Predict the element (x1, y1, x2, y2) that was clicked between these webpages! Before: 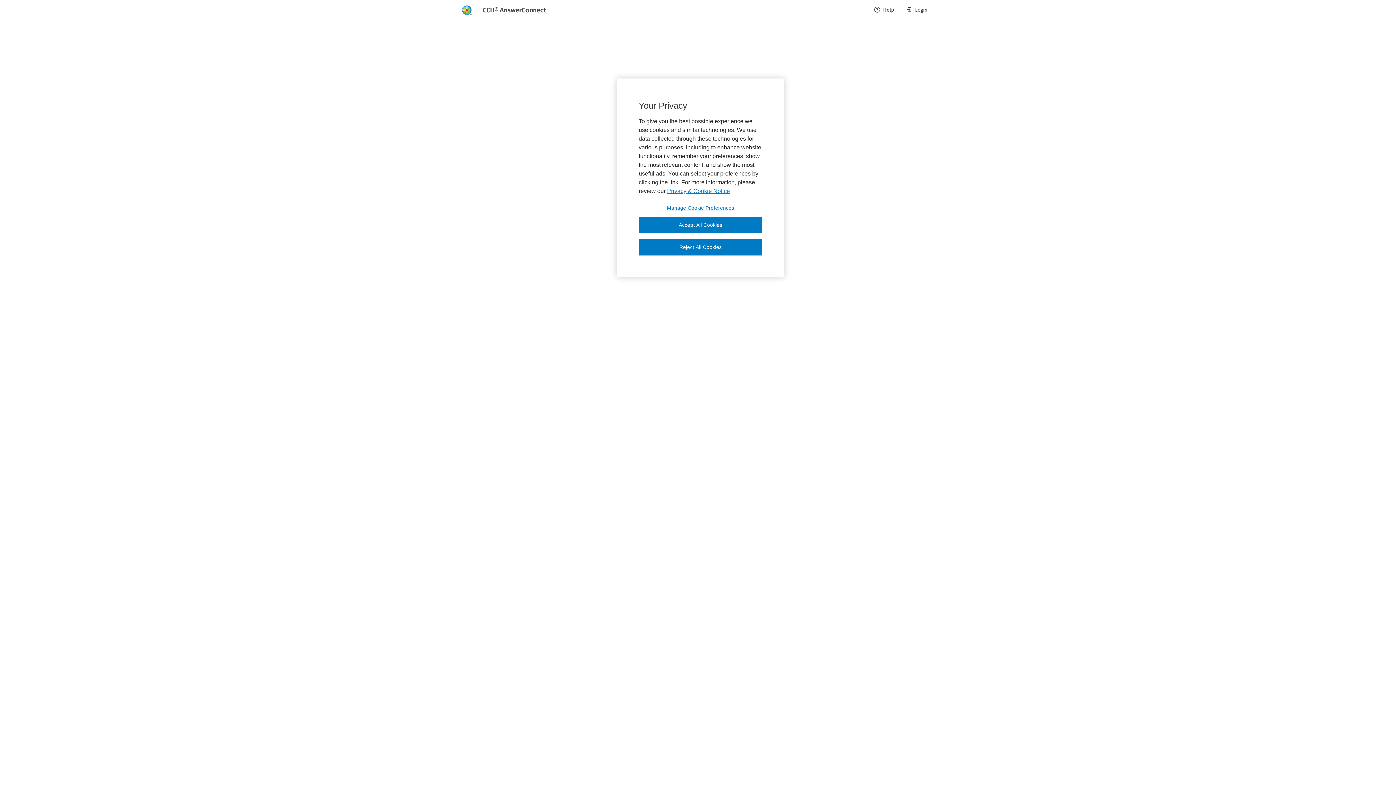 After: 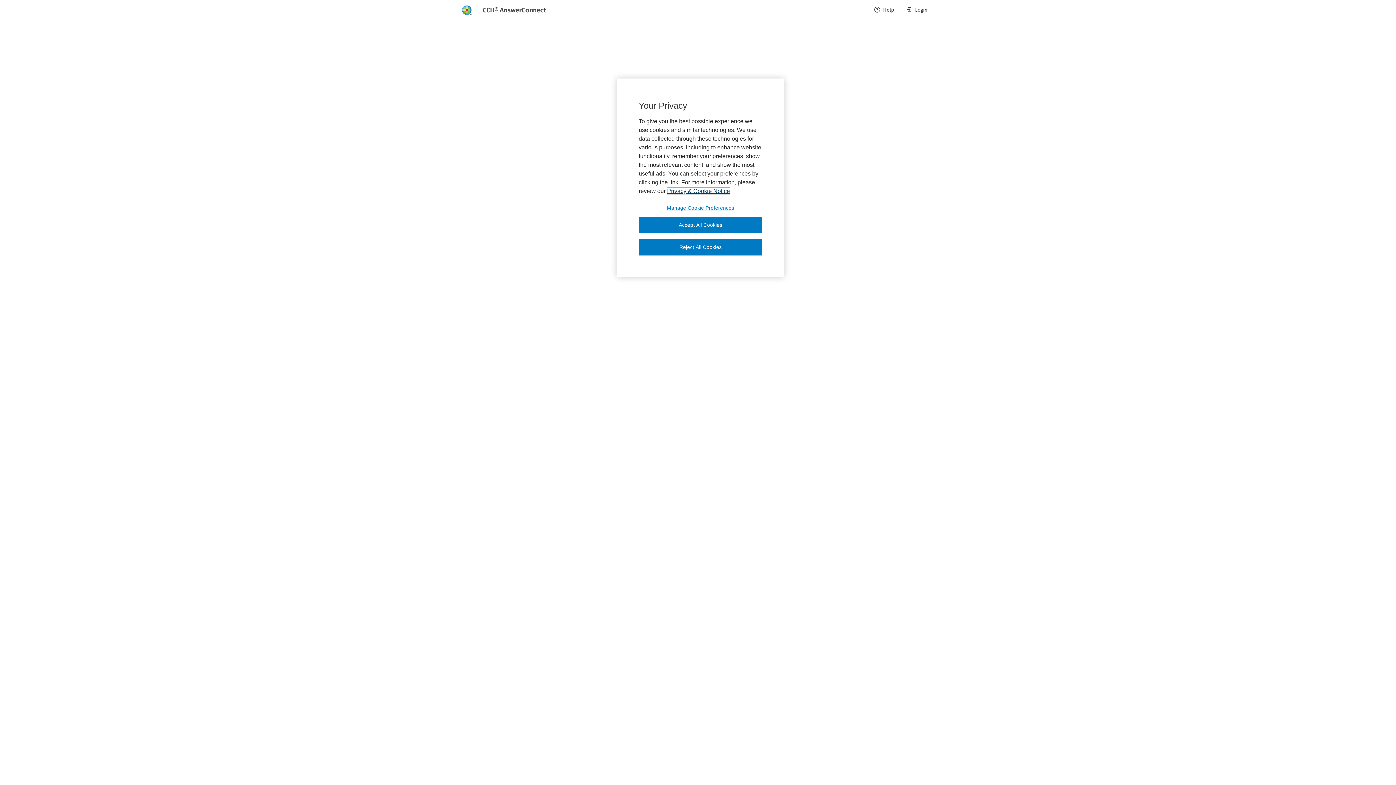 Action: bbox: (667, 188, 730, 194) label: More information about your privacy, opens in a new tab